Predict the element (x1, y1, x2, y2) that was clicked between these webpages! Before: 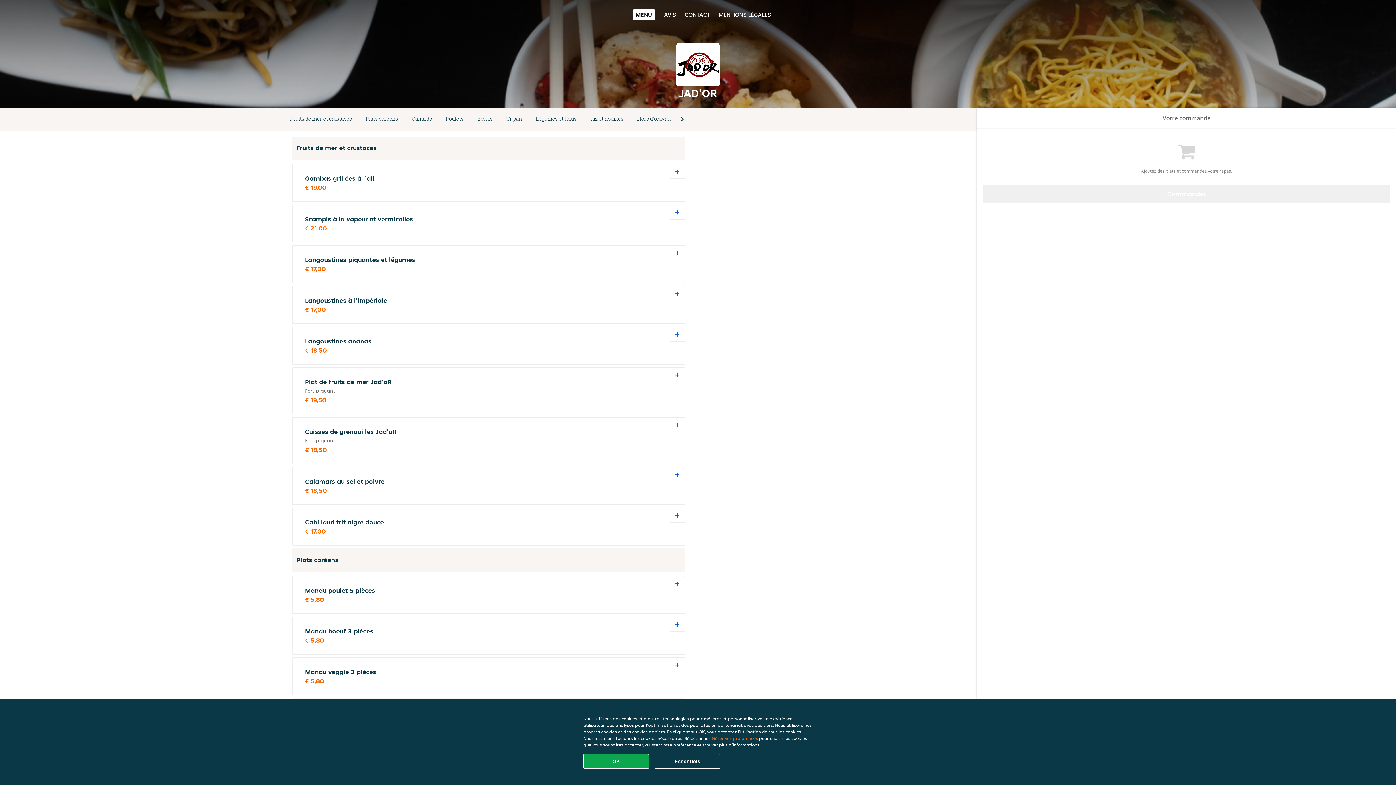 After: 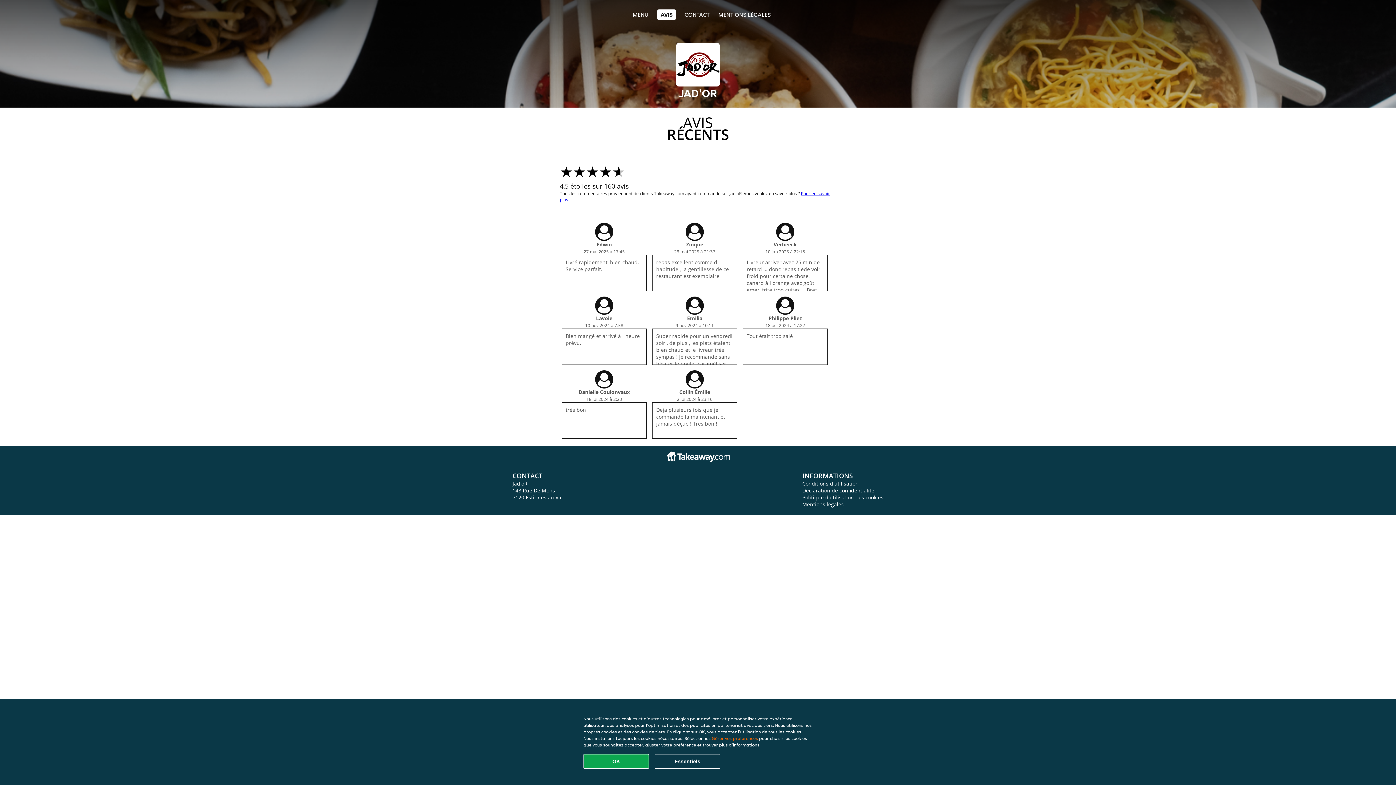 Action: bbox: (664, 10, 676, 18) label: AVIS